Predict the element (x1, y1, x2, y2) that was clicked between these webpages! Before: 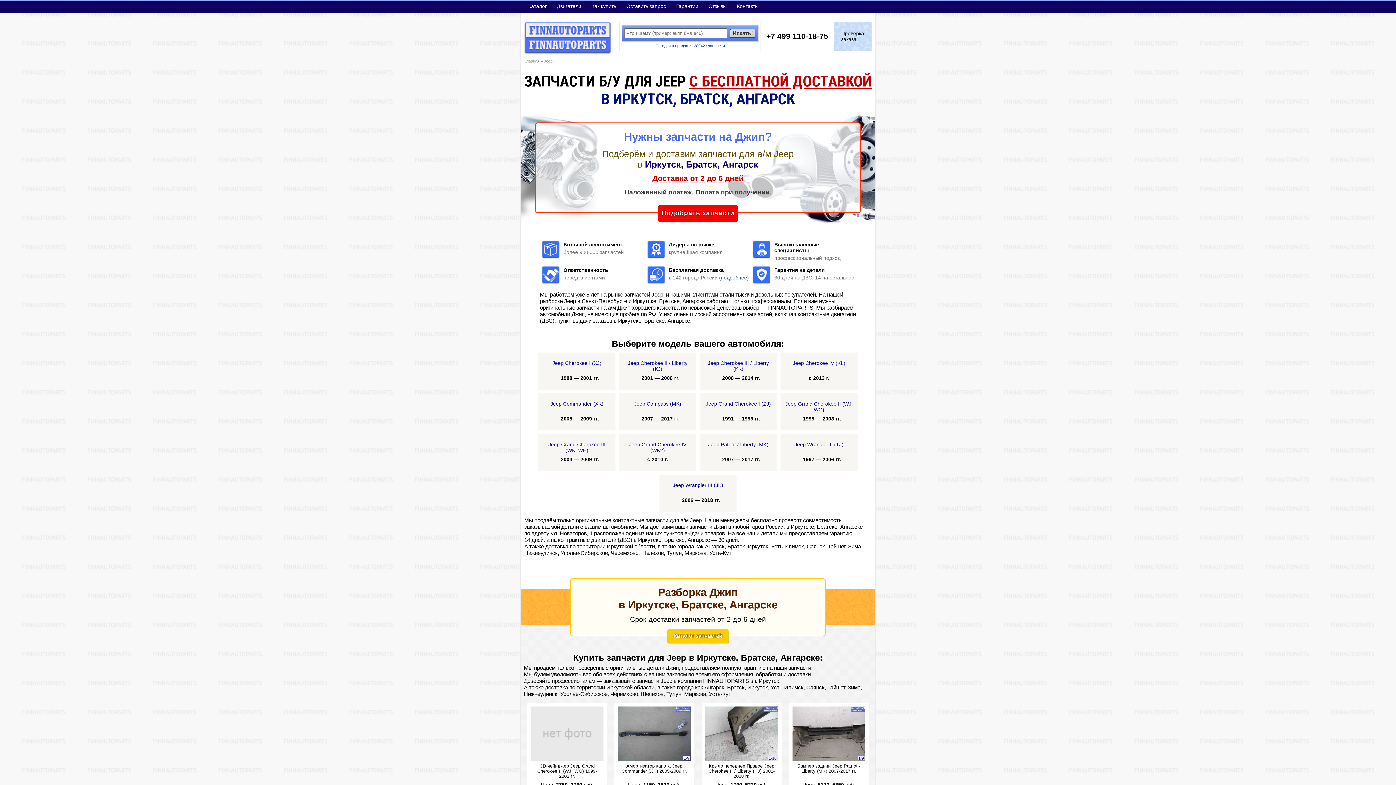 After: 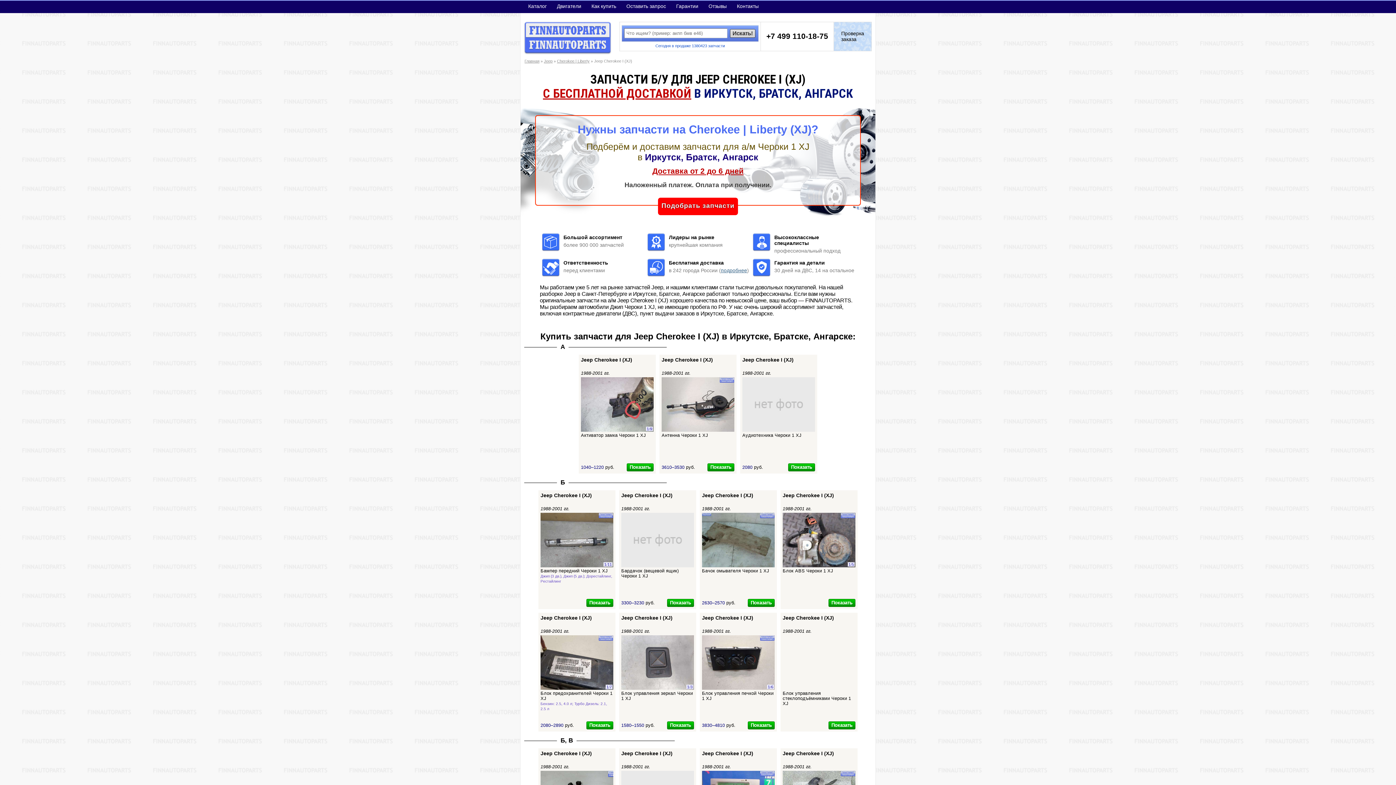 Action: bbox: (538, 352, 615, 389) label: Jeep Cherokee I (XJ)
    1988 — 2001 гг.